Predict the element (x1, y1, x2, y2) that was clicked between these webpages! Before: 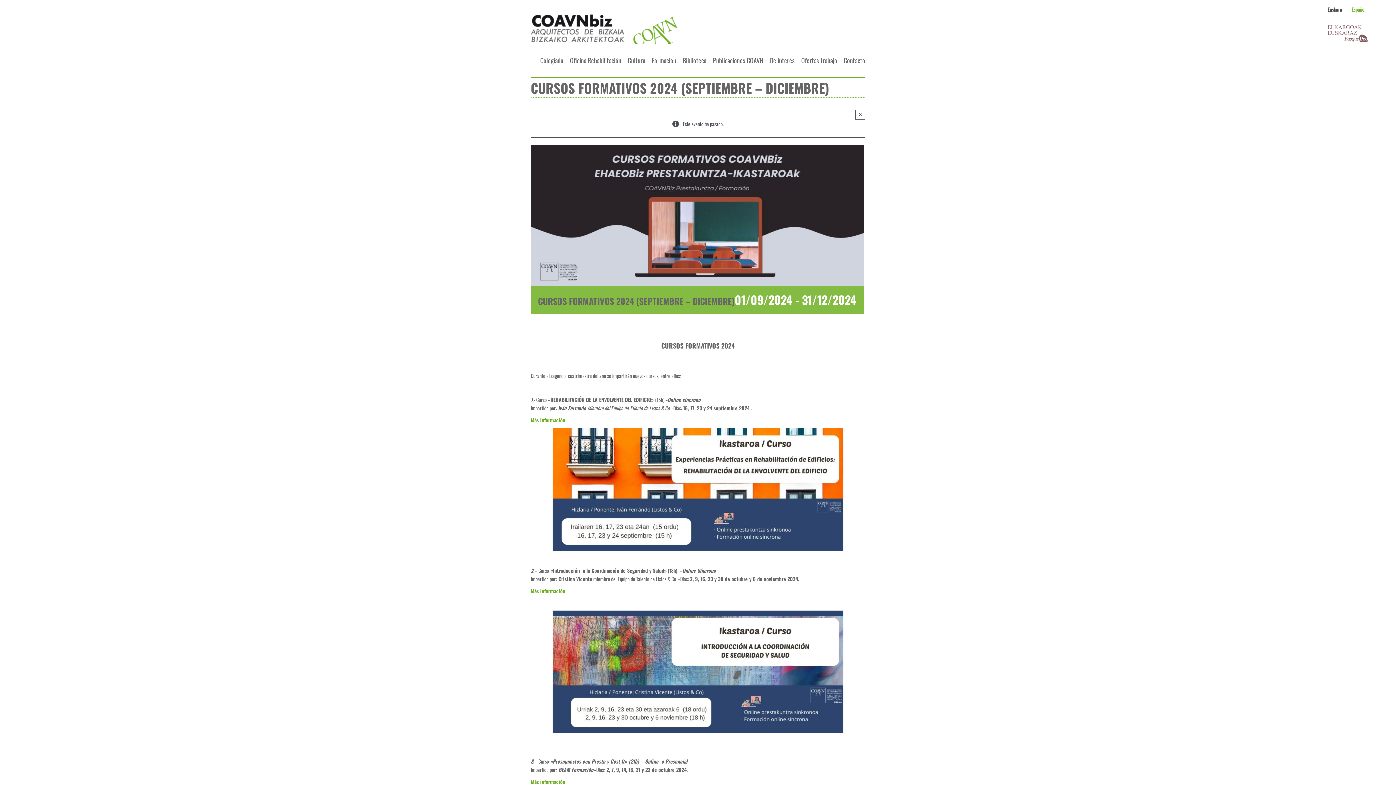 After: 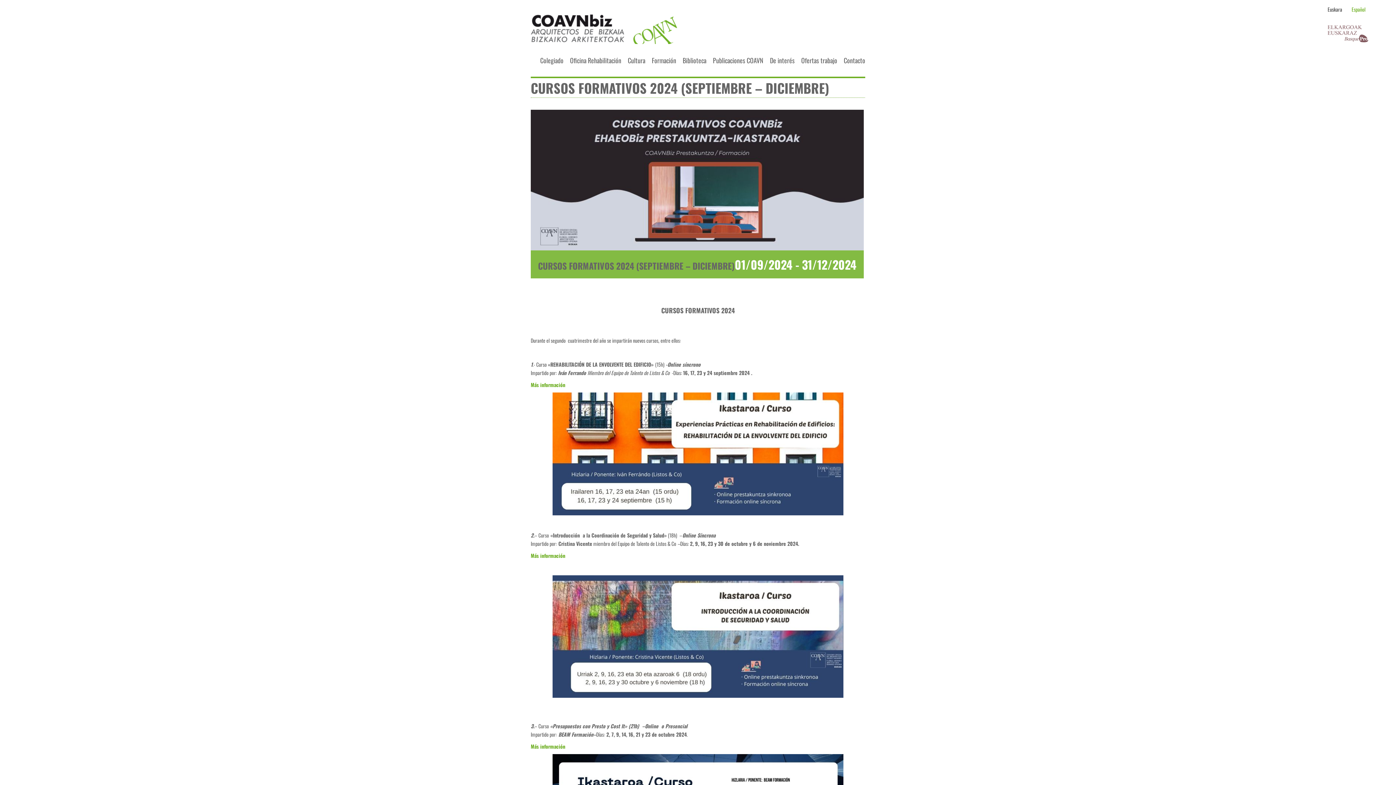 Action: bbox: (855, 109, 865, 119) label: ×